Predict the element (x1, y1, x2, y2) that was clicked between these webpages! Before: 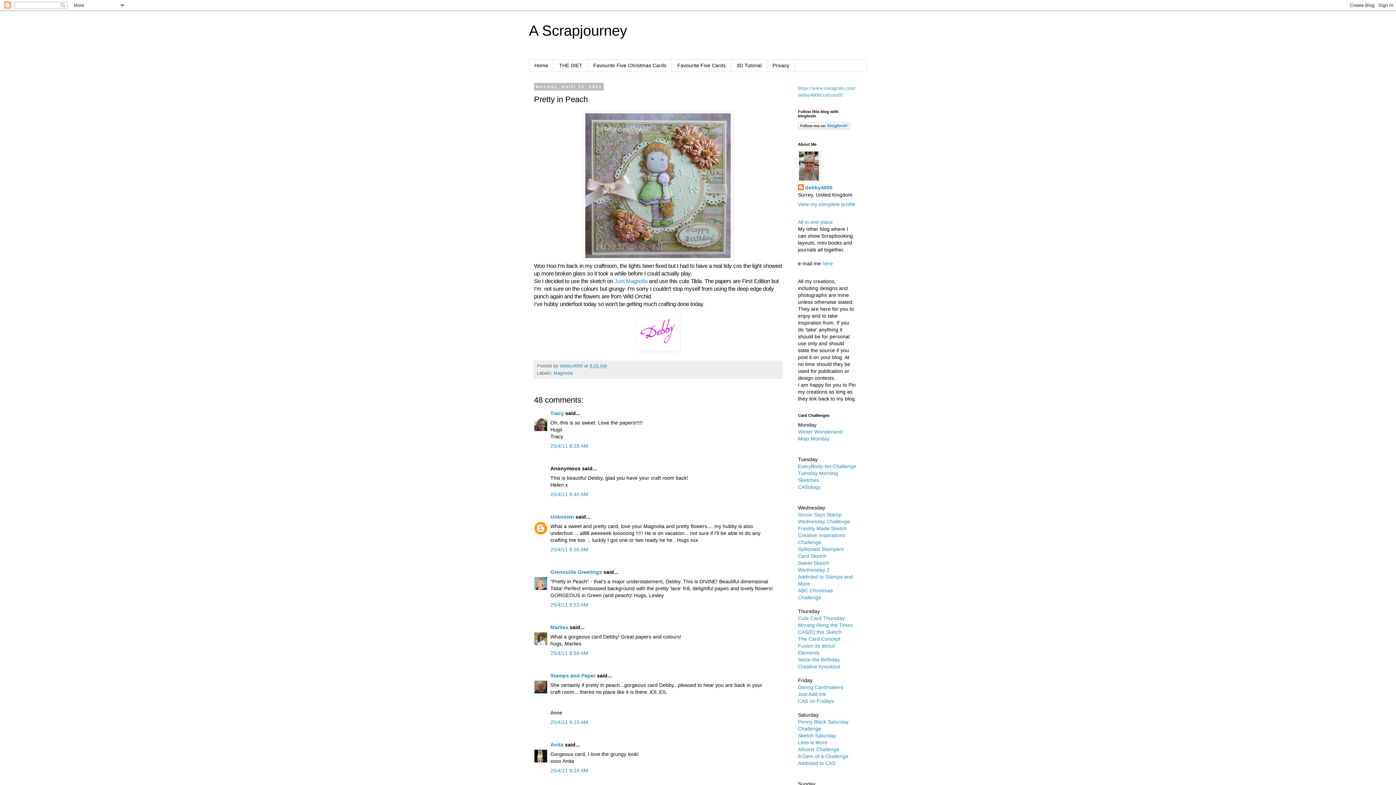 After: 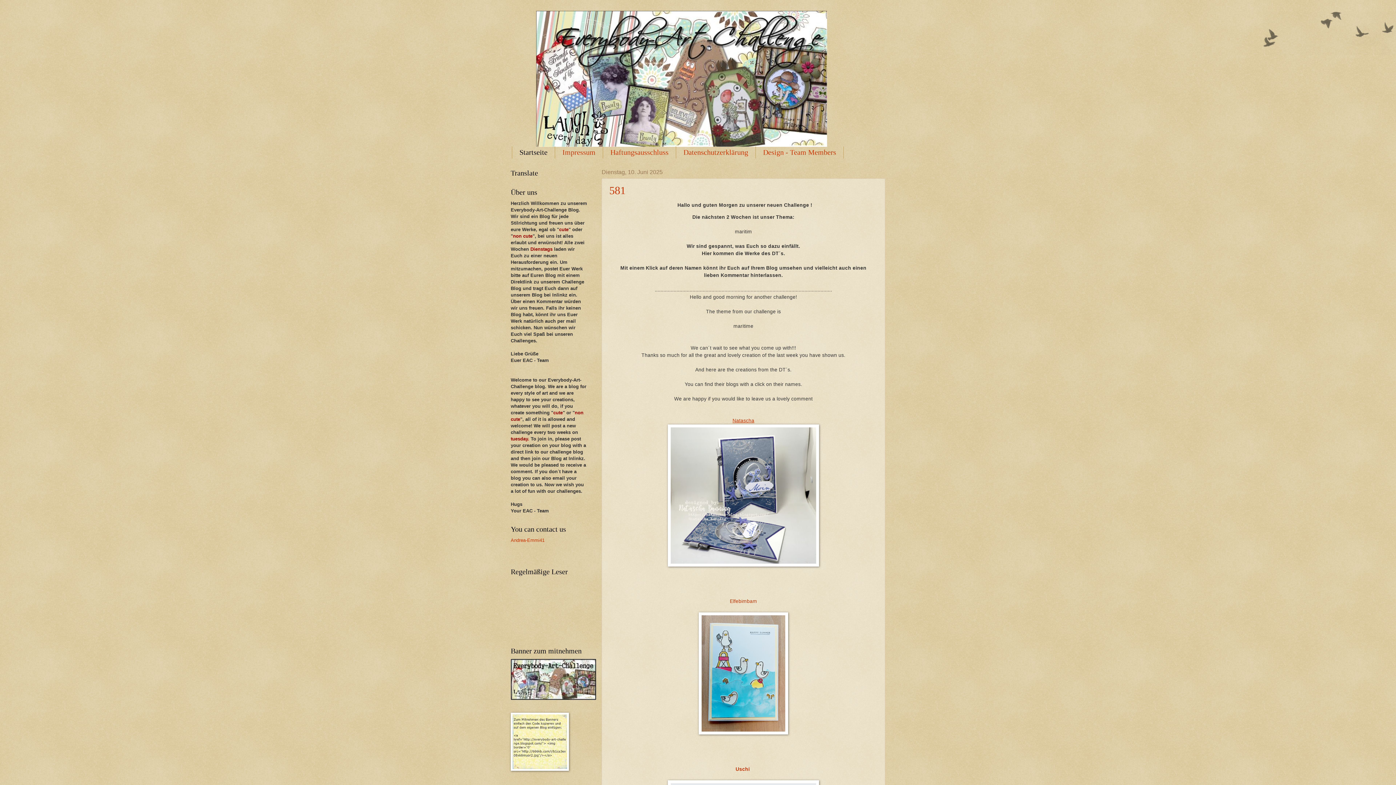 Action: label: EveryBody-Art-Challenge bbox: (798, 463, 856, 469)